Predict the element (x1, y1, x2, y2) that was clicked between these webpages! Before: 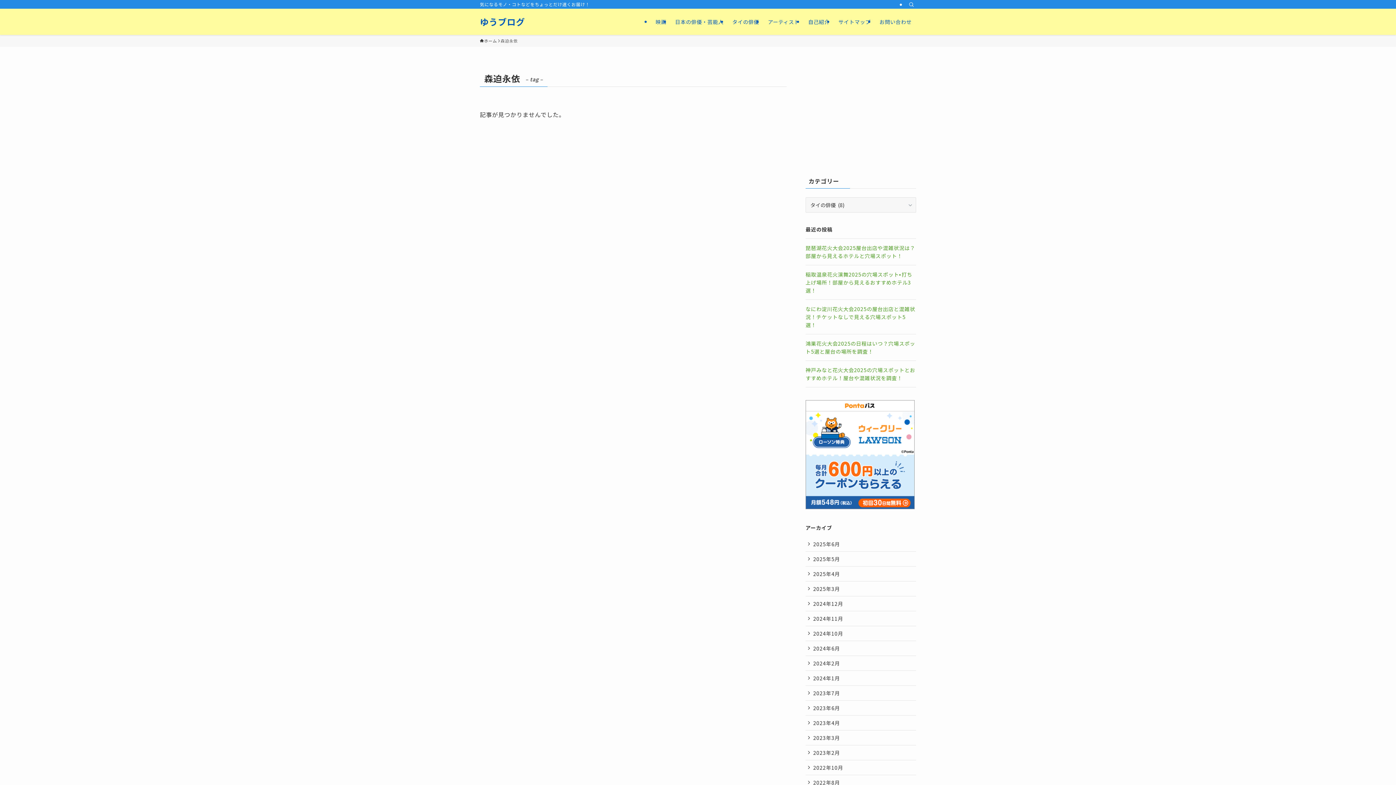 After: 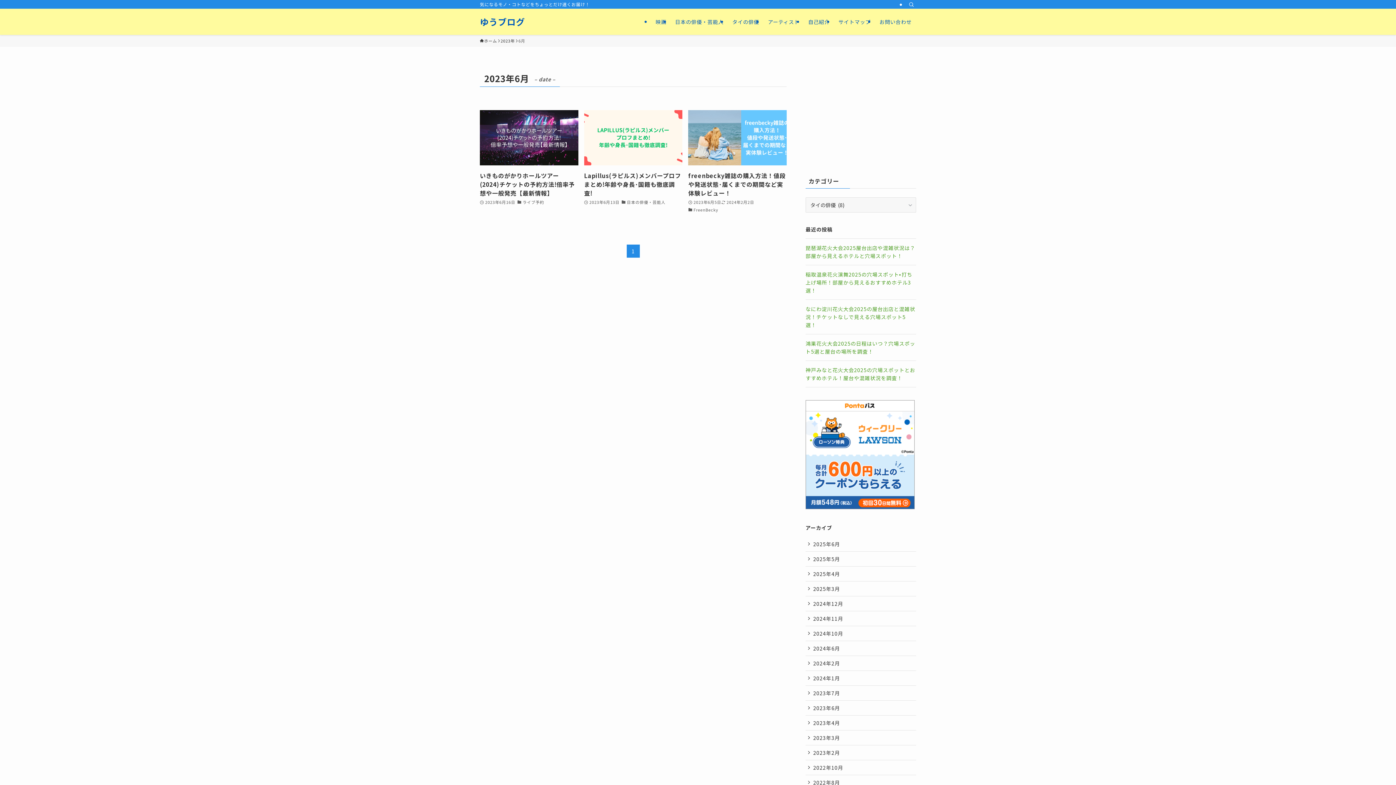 Action: bbox: (805, 610, 916, 625) label: 2023年6月